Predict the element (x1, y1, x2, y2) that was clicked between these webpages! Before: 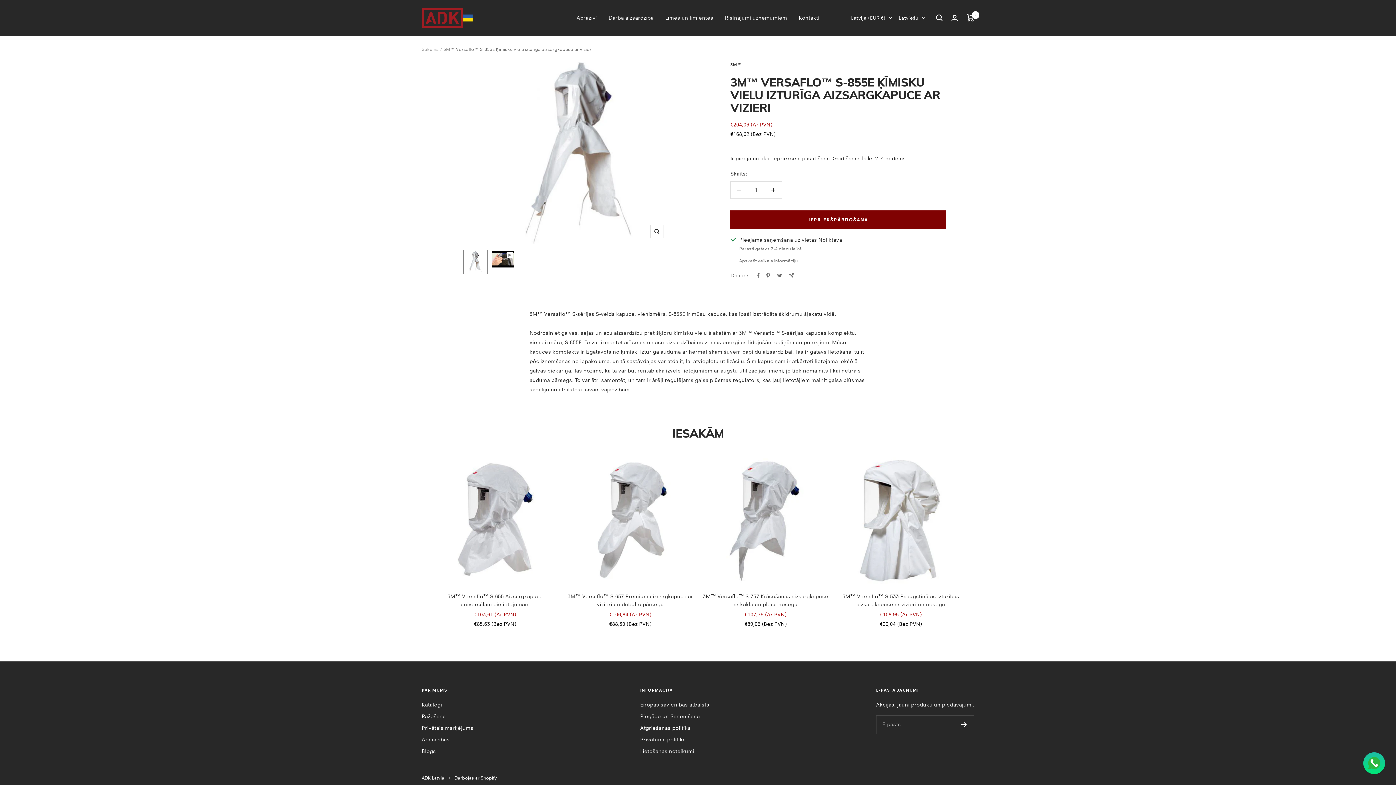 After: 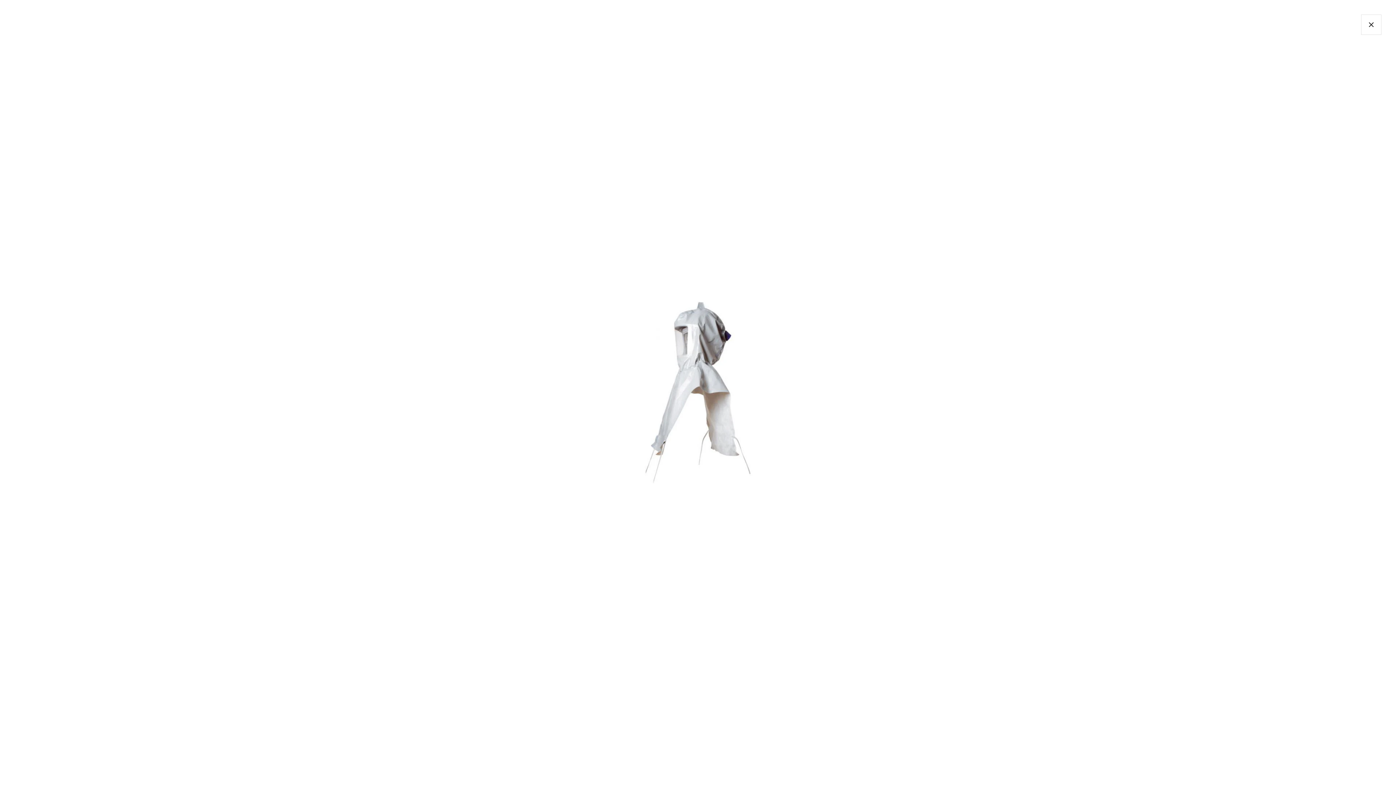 Action: label: Palielināt bbox: (650, 224, 663, 238)